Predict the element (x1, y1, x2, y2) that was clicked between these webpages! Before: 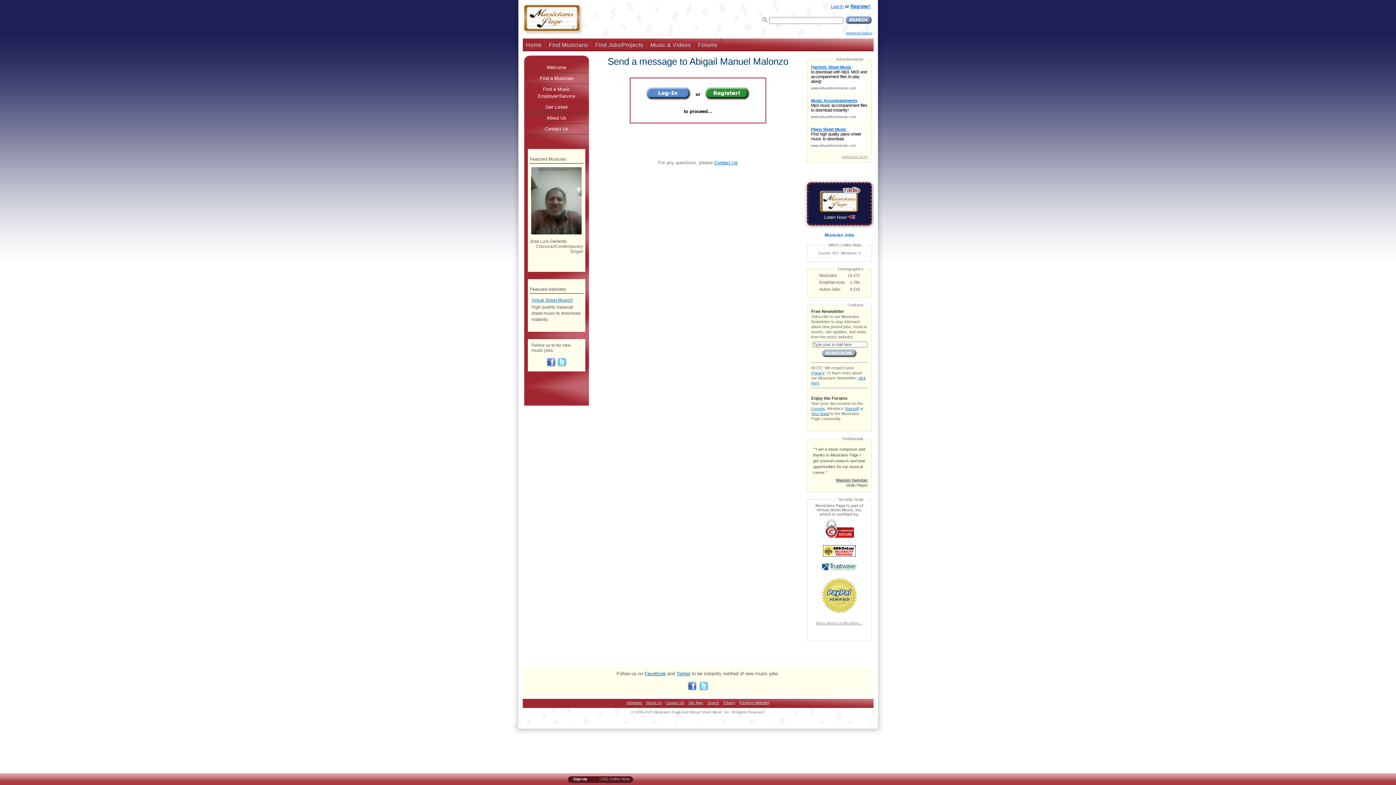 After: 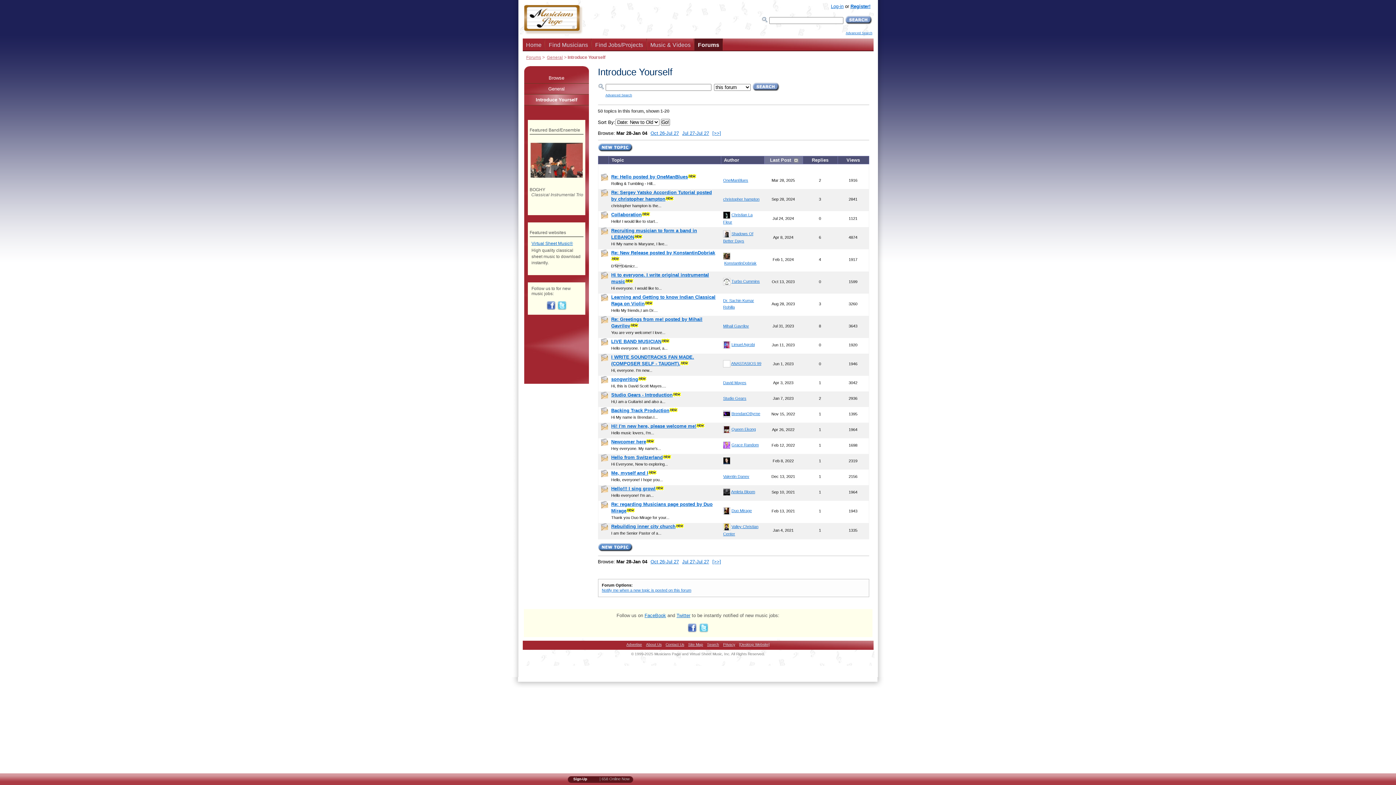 Action: bbox: (844, 406, 859, 410) label: Yourself